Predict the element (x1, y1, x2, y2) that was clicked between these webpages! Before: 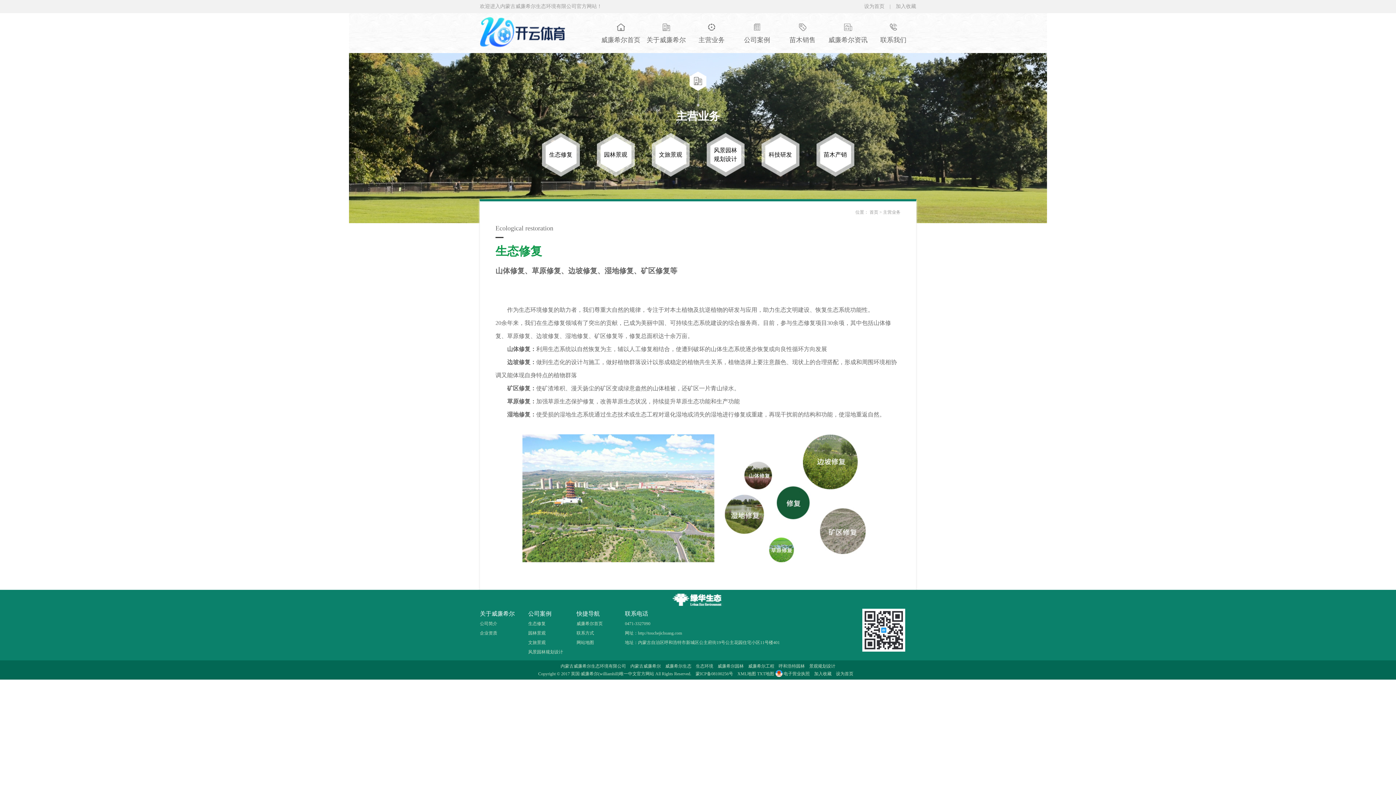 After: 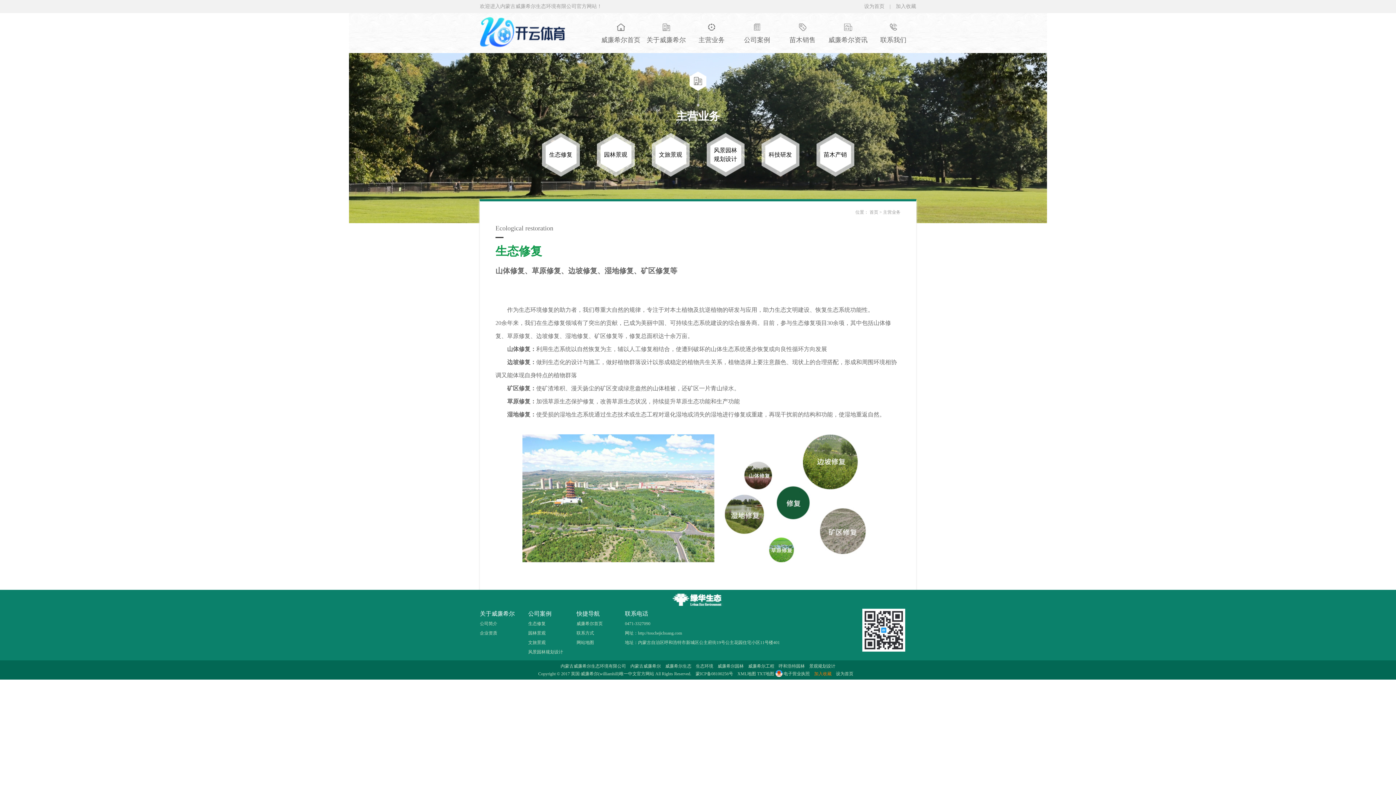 Action: bbox: (814, 671, 831, 676) label: 加入收藏